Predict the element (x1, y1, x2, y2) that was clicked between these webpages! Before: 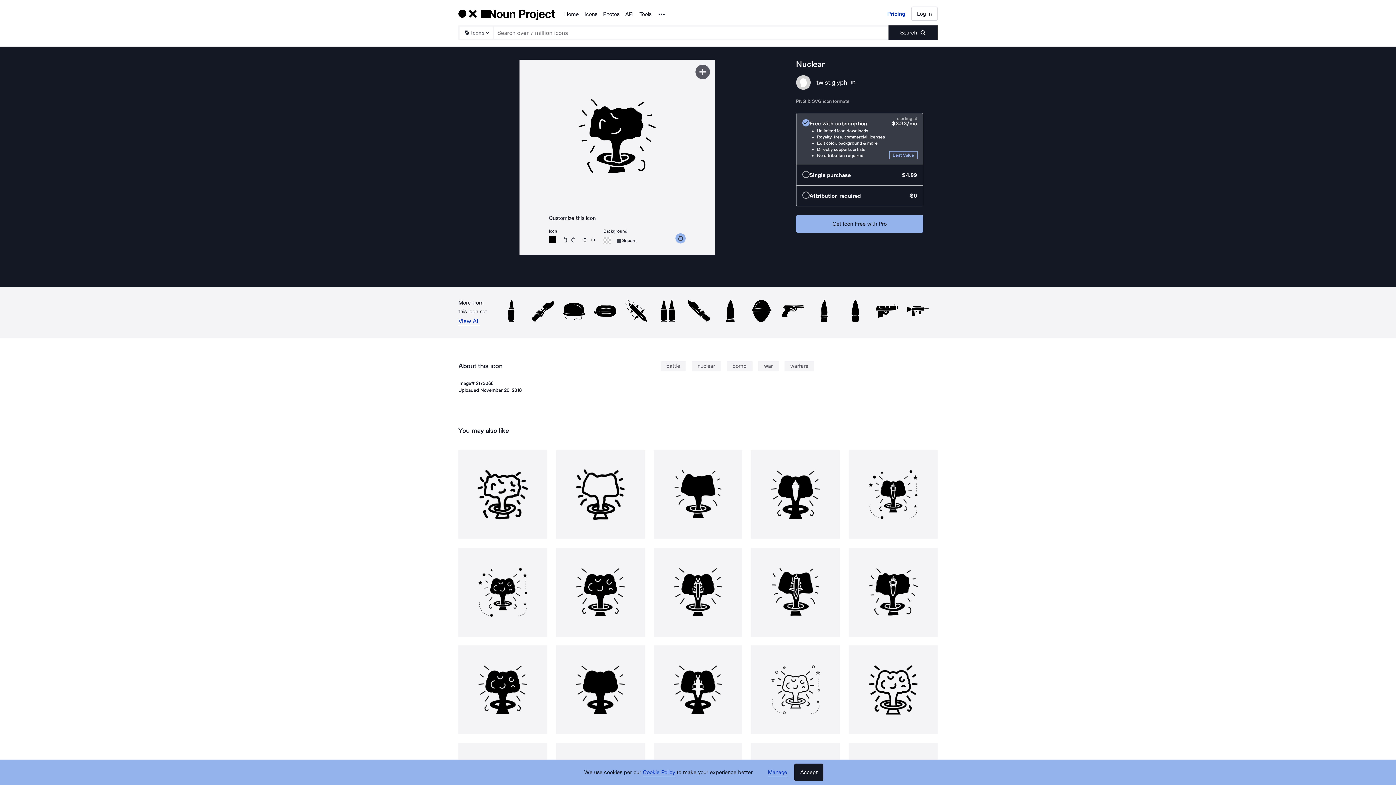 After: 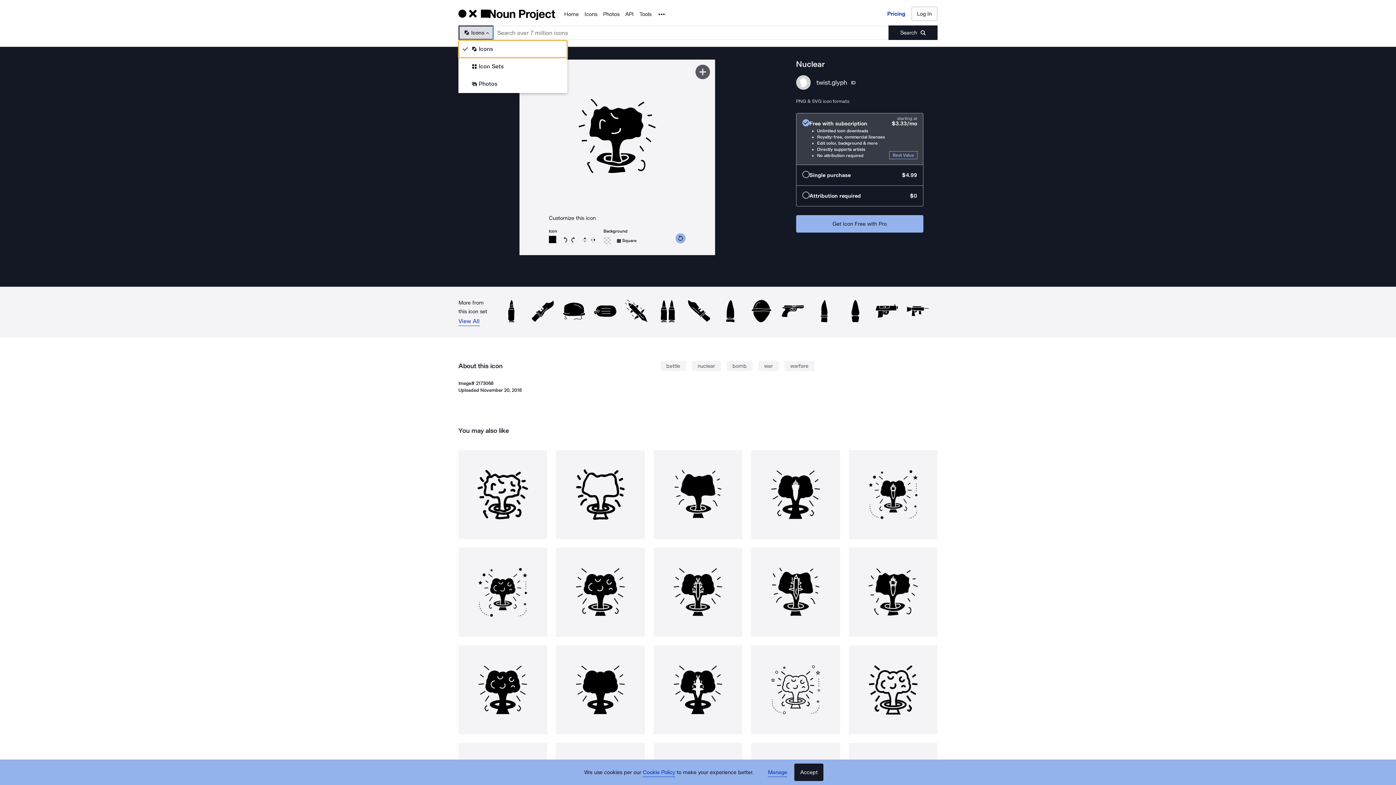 Action: label: Search Type bbox: (458, 25, 492, 40)